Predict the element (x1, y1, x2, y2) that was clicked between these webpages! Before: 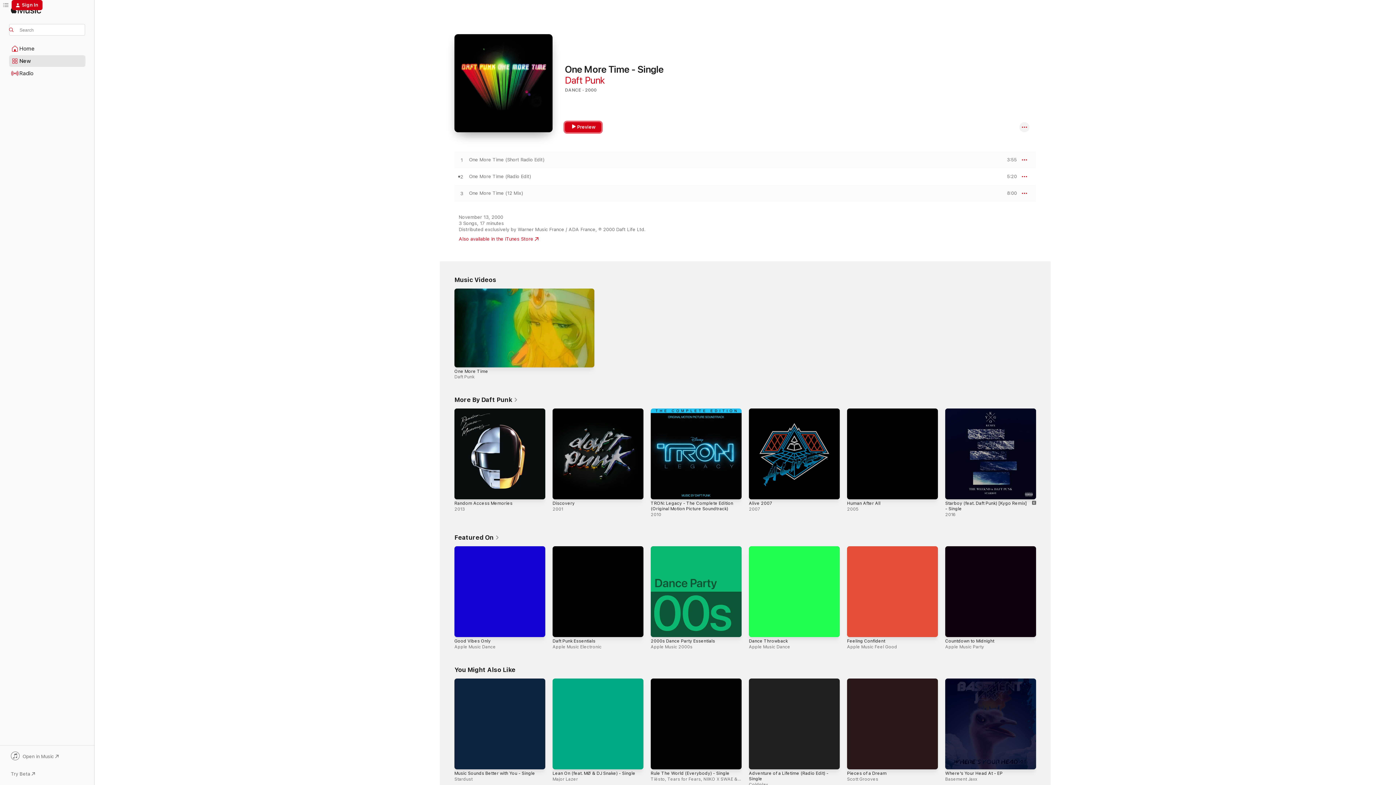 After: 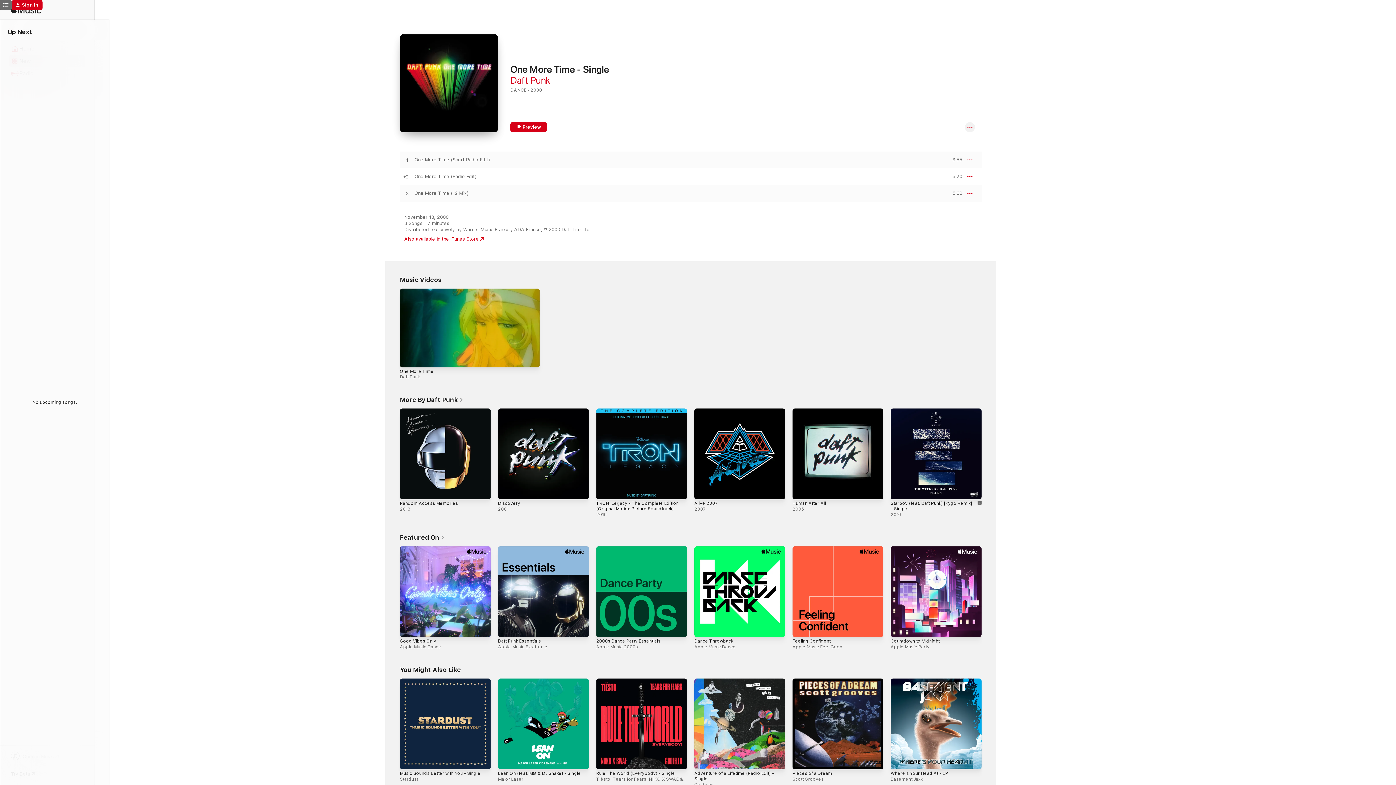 Action: bbox: (0, 0, 11, 10) label: Up Next